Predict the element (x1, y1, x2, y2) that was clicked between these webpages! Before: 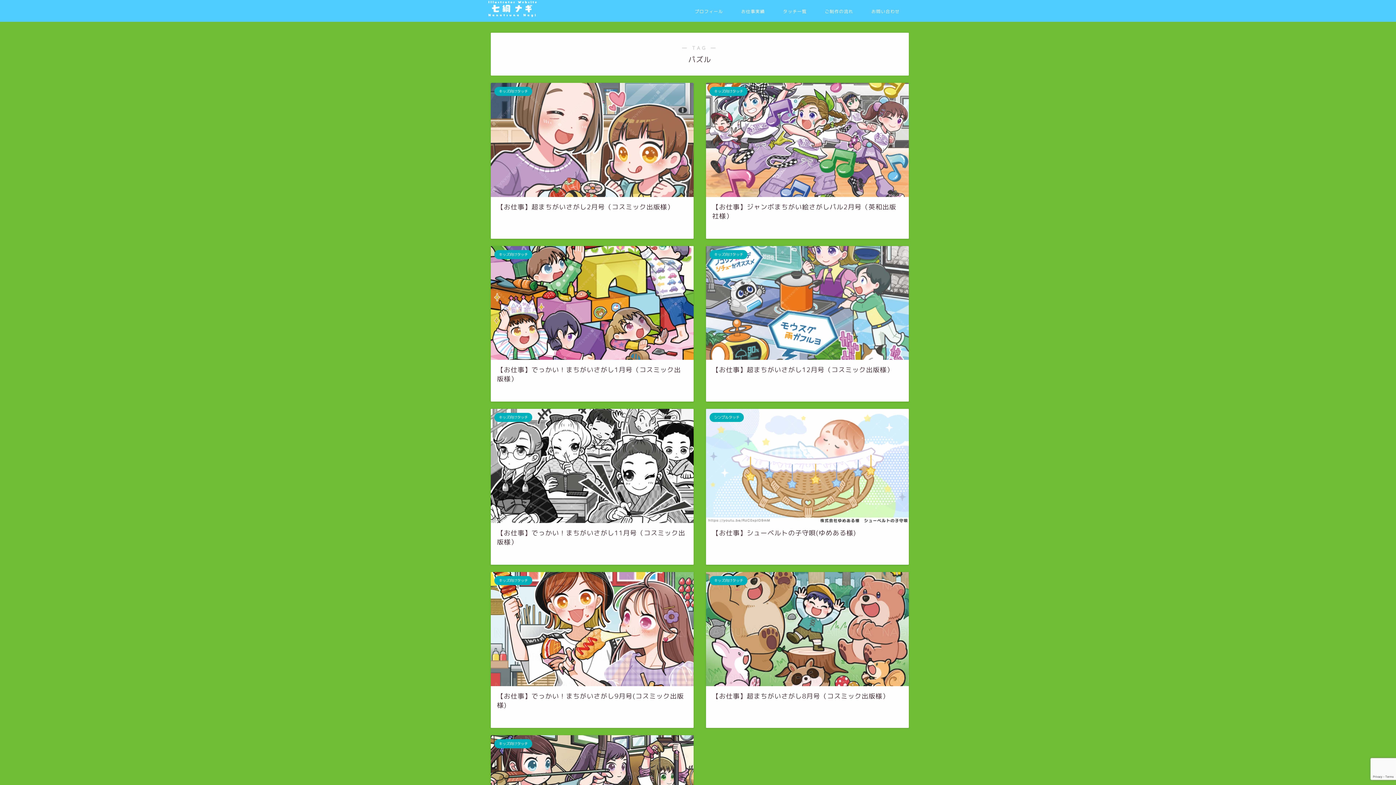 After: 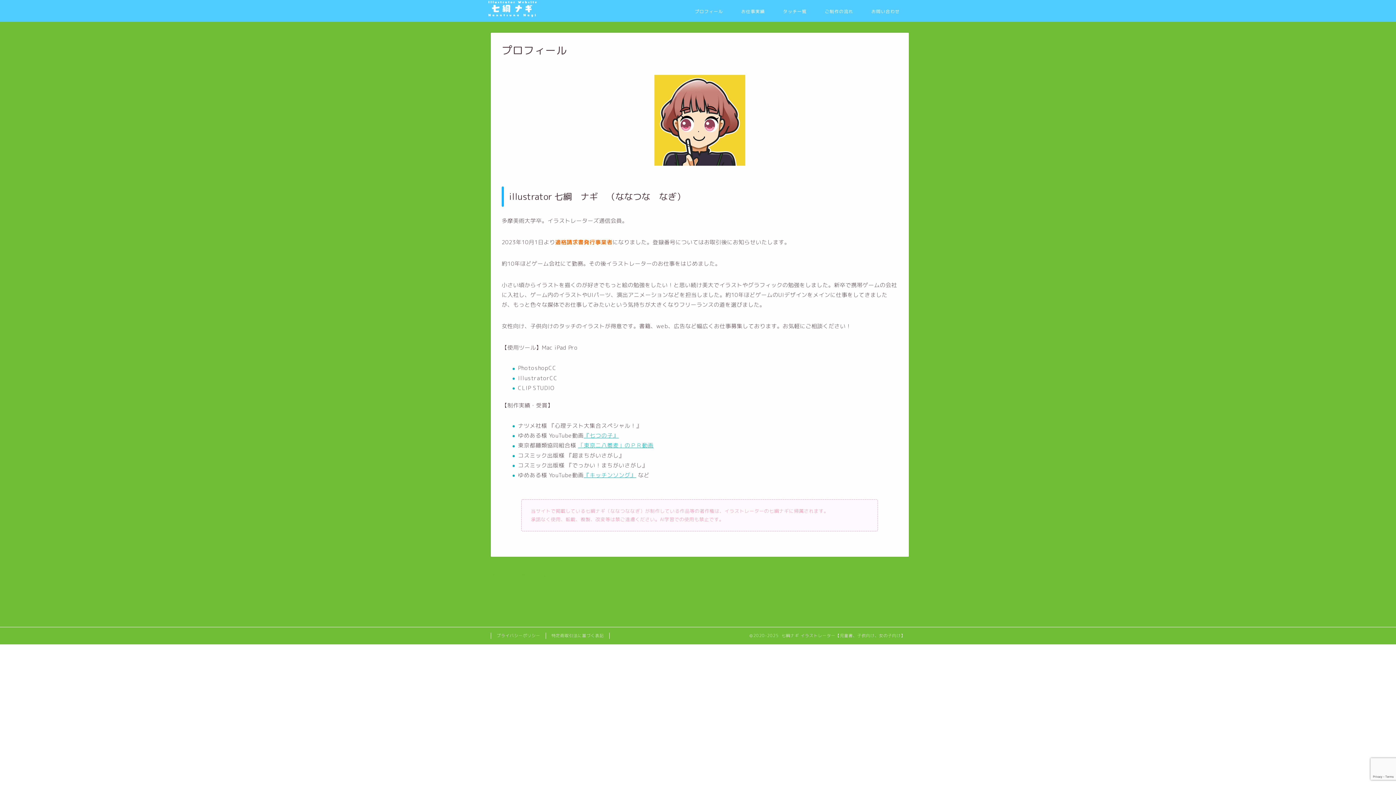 Action: label: プロフィール bbox: (685, 5, 732, 20)